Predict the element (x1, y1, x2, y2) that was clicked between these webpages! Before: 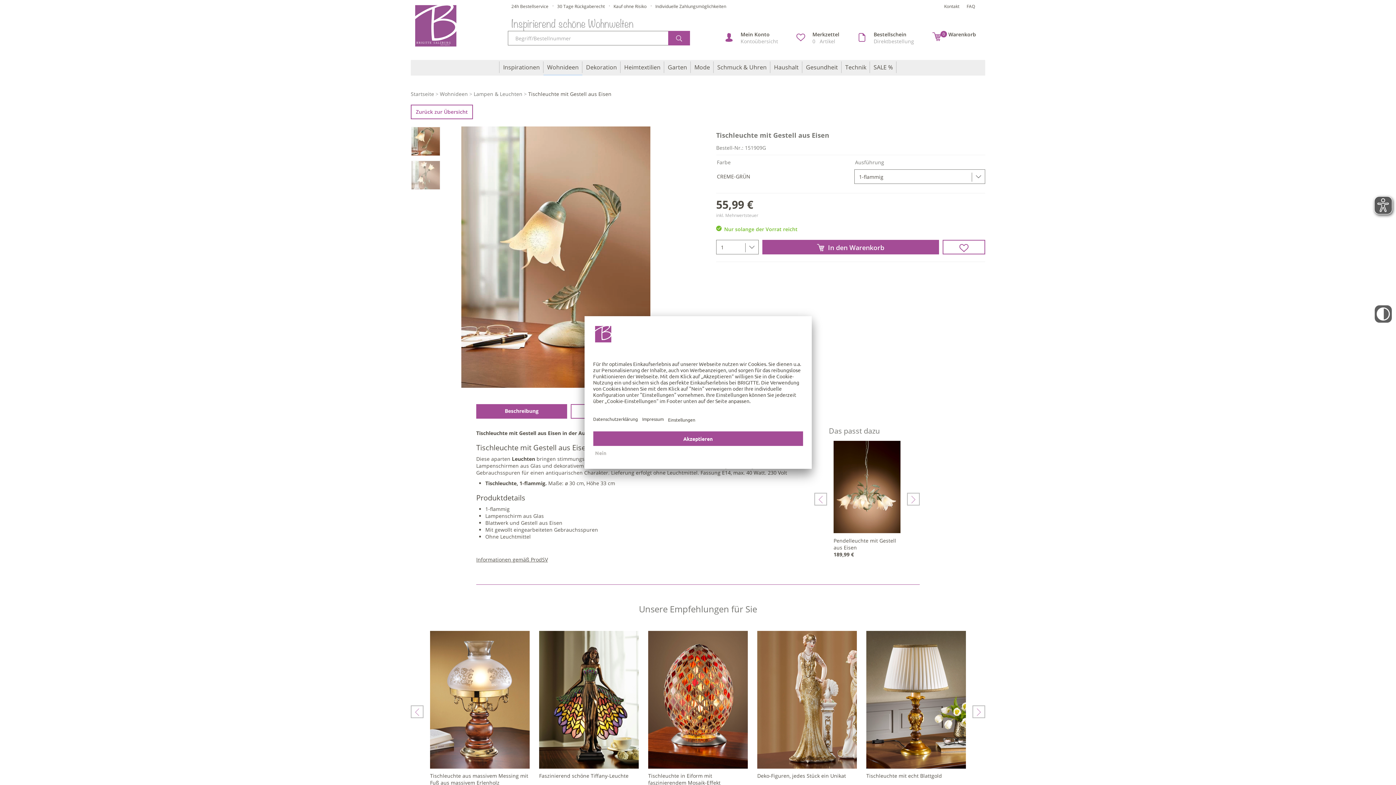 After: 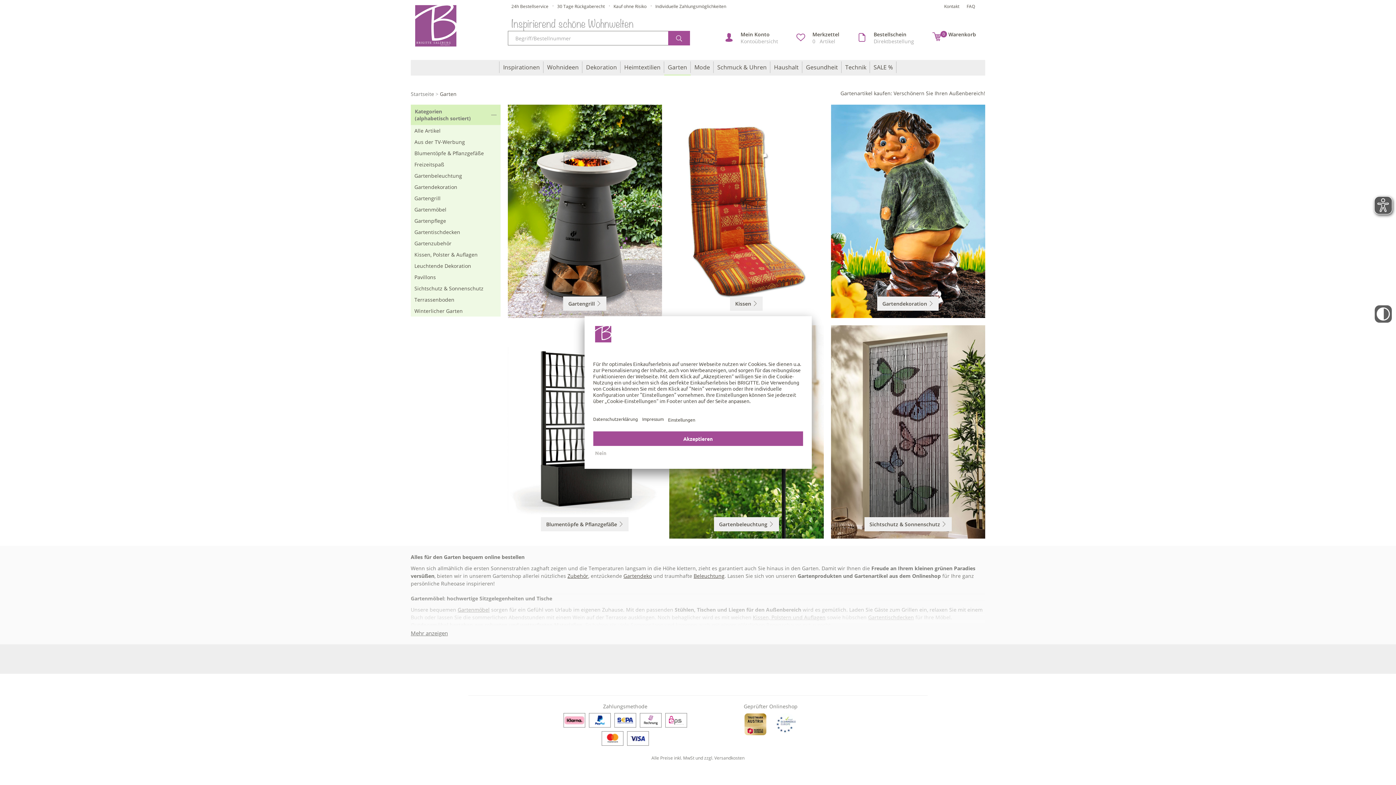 Action: bbox: (664, 60, 690, 74) label: Garten